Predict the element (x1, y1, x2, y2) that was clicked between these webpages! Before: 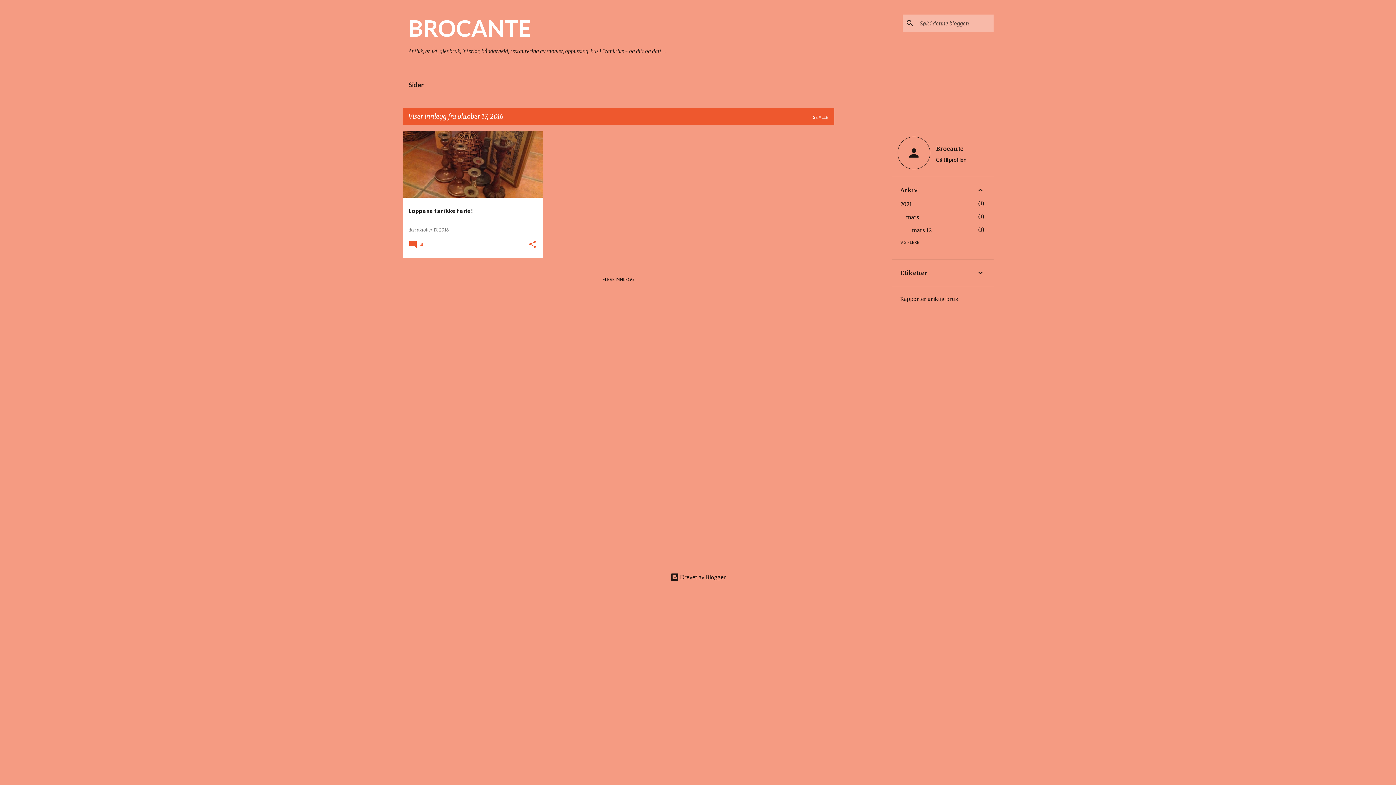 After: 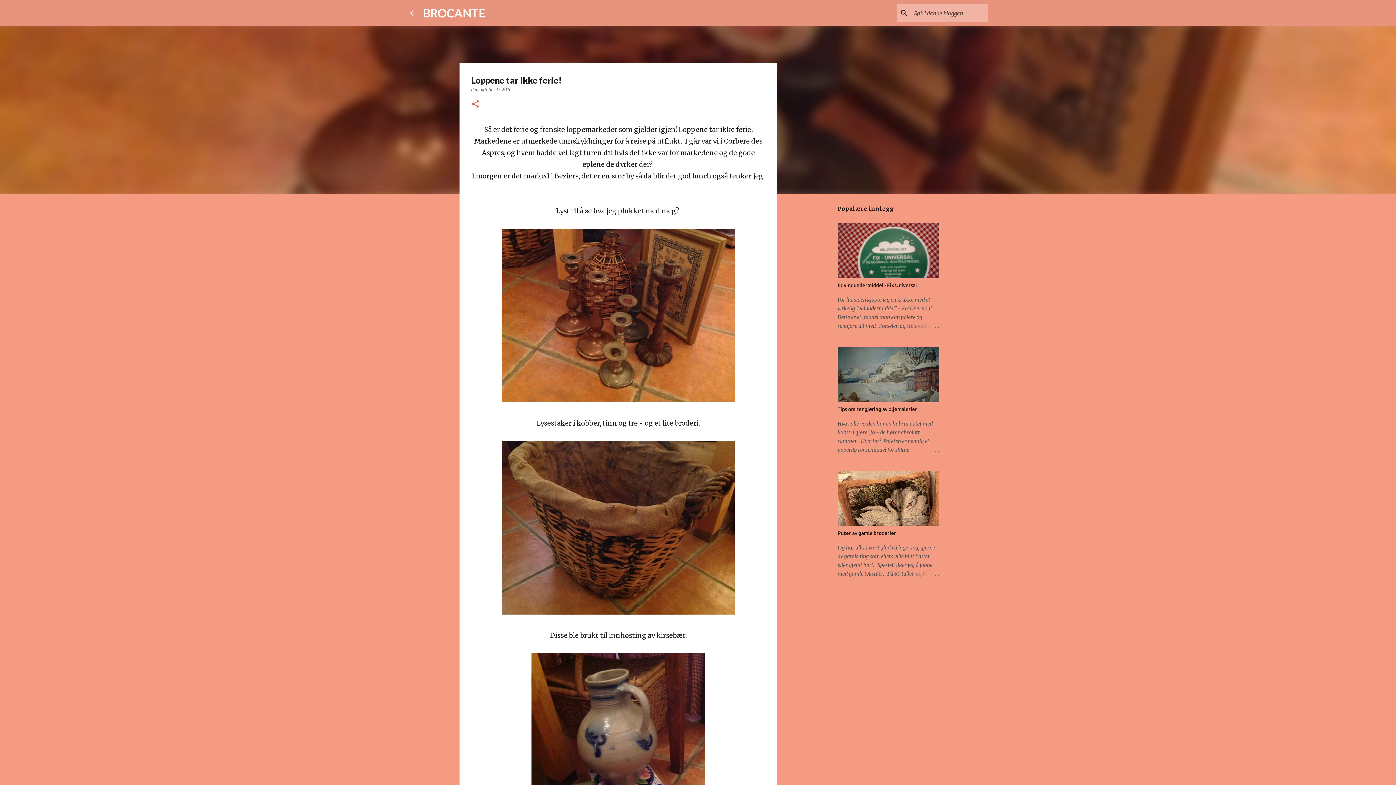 Action: bbox: (402, 98, 542, 331) label: Loppene tar ikke ferie!